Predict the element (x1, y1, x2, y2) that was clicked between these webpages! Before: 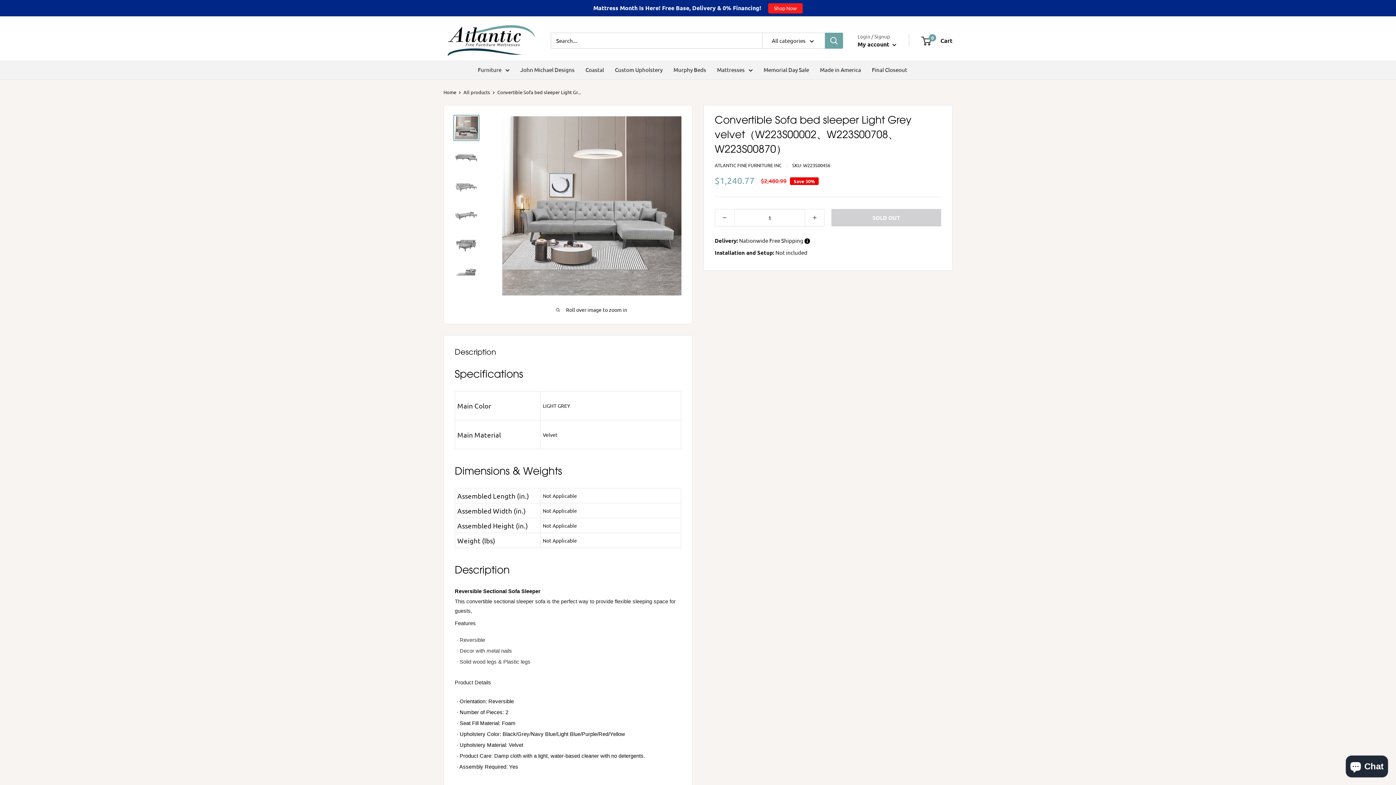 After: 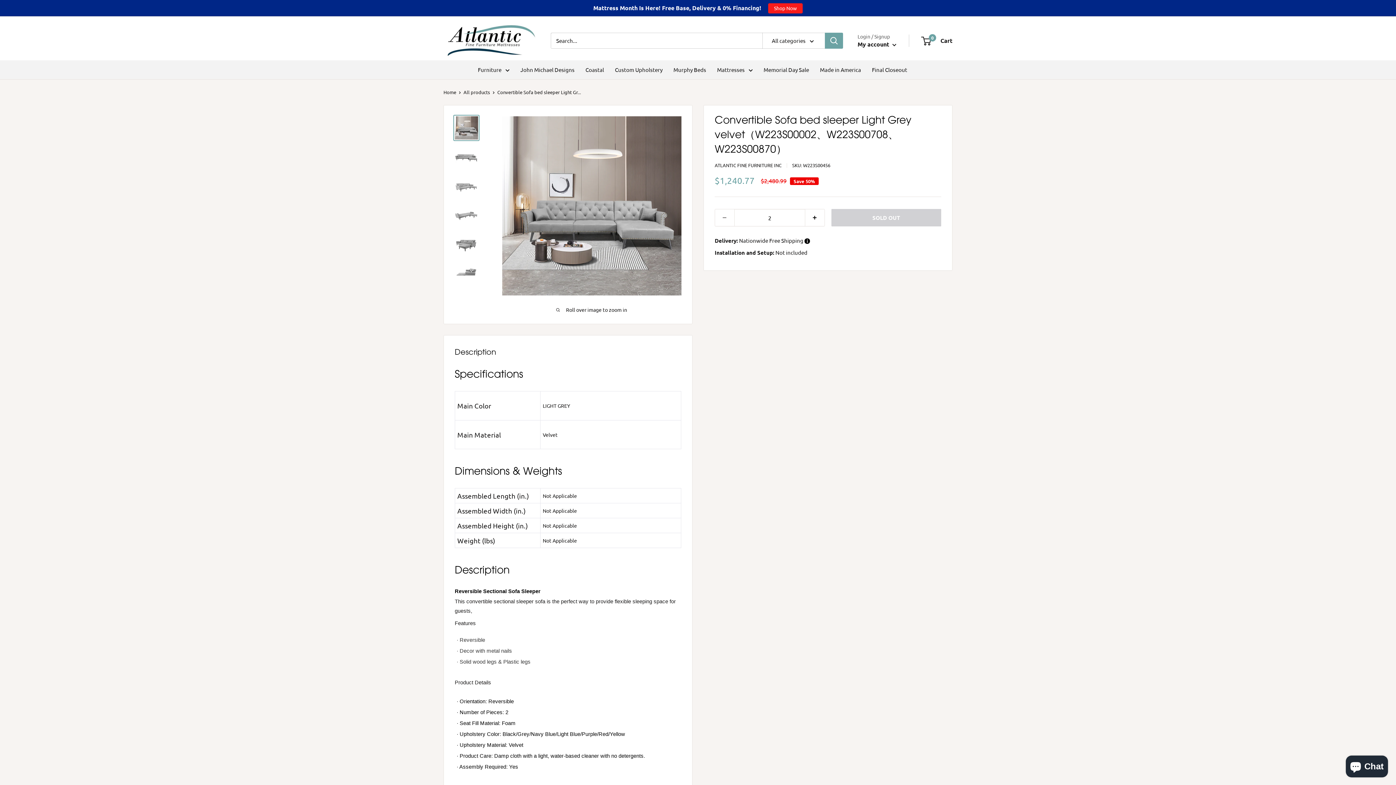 Action: label: Increase quantity by 1 bbox: (805, 209, 824, 226)